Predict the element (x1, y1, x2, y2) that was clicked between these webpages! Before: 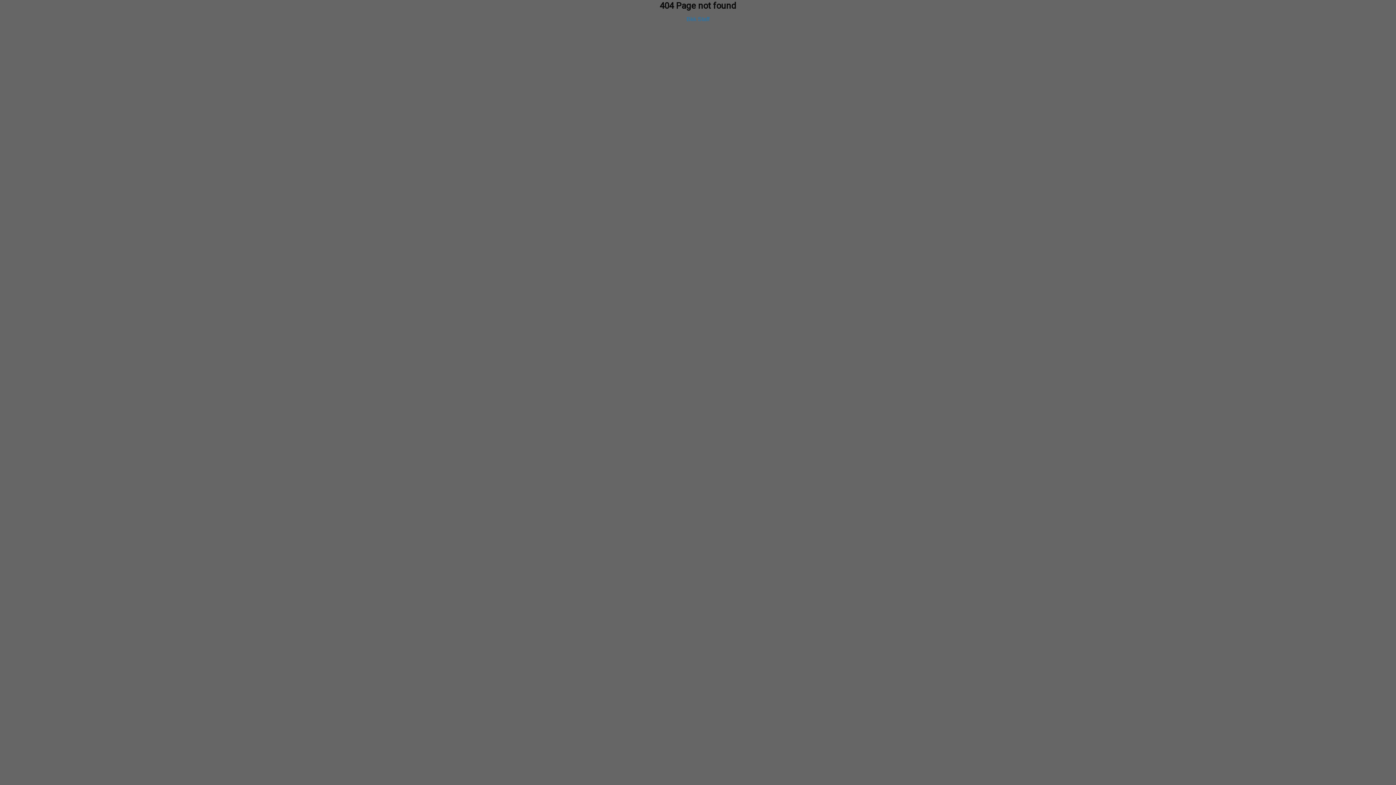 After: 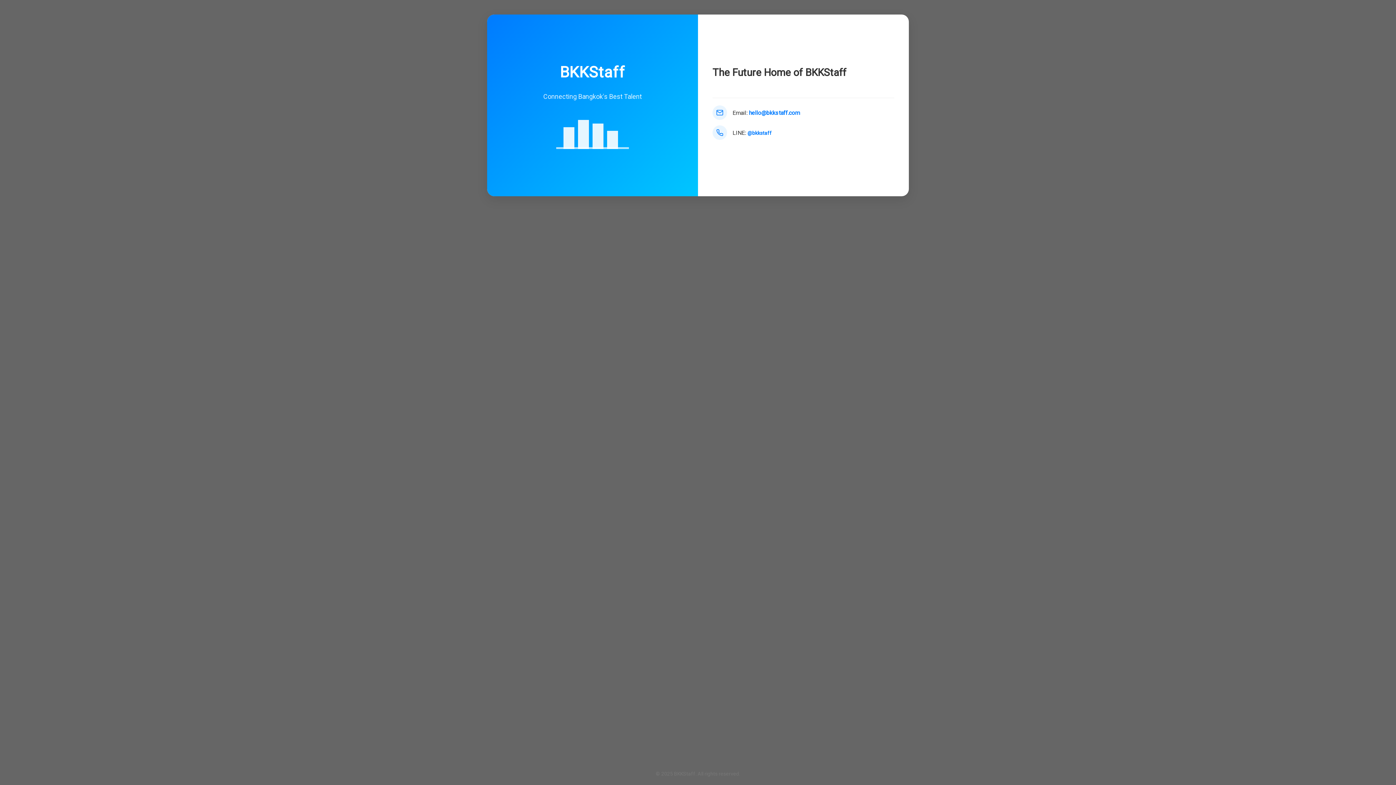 Action: bbox: (686, 16, 709, 22) label: Bkk Staff